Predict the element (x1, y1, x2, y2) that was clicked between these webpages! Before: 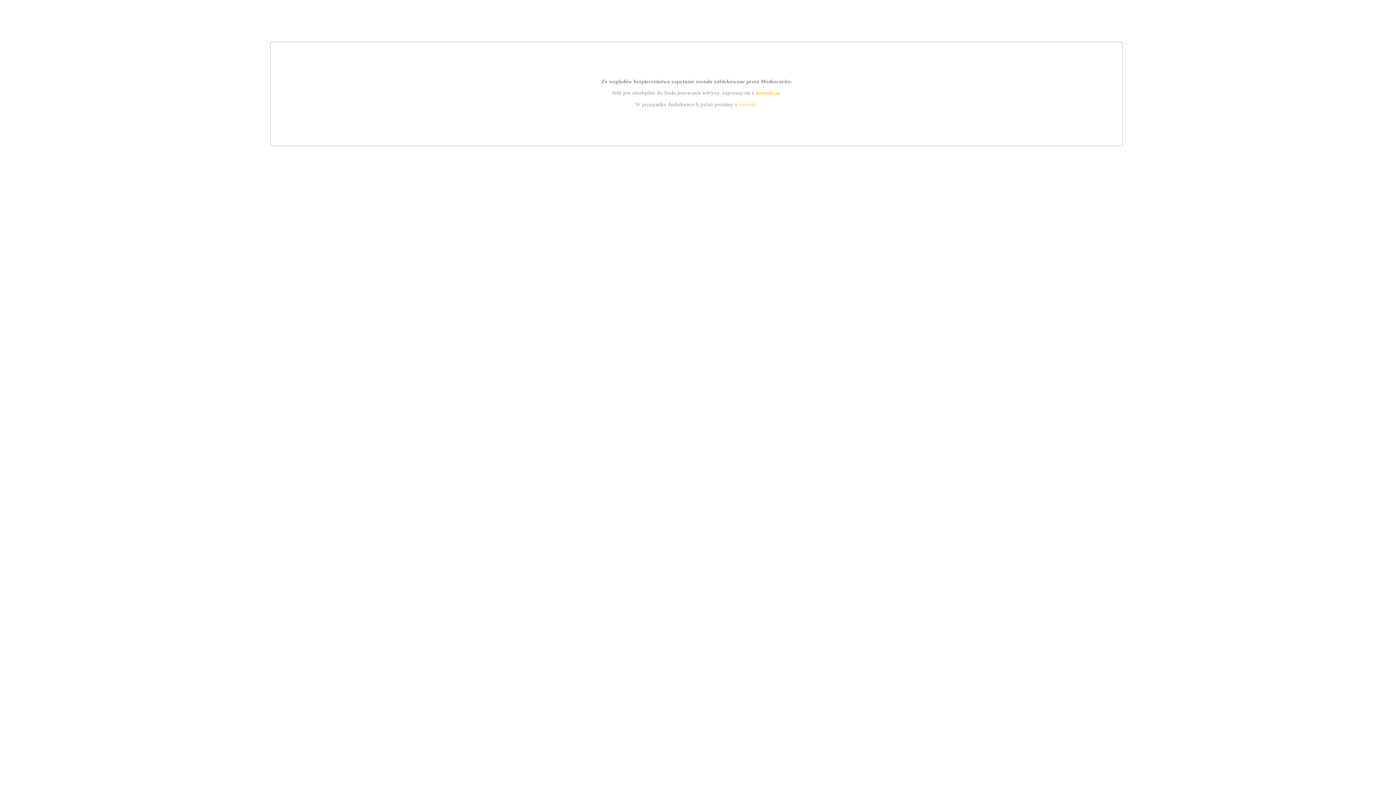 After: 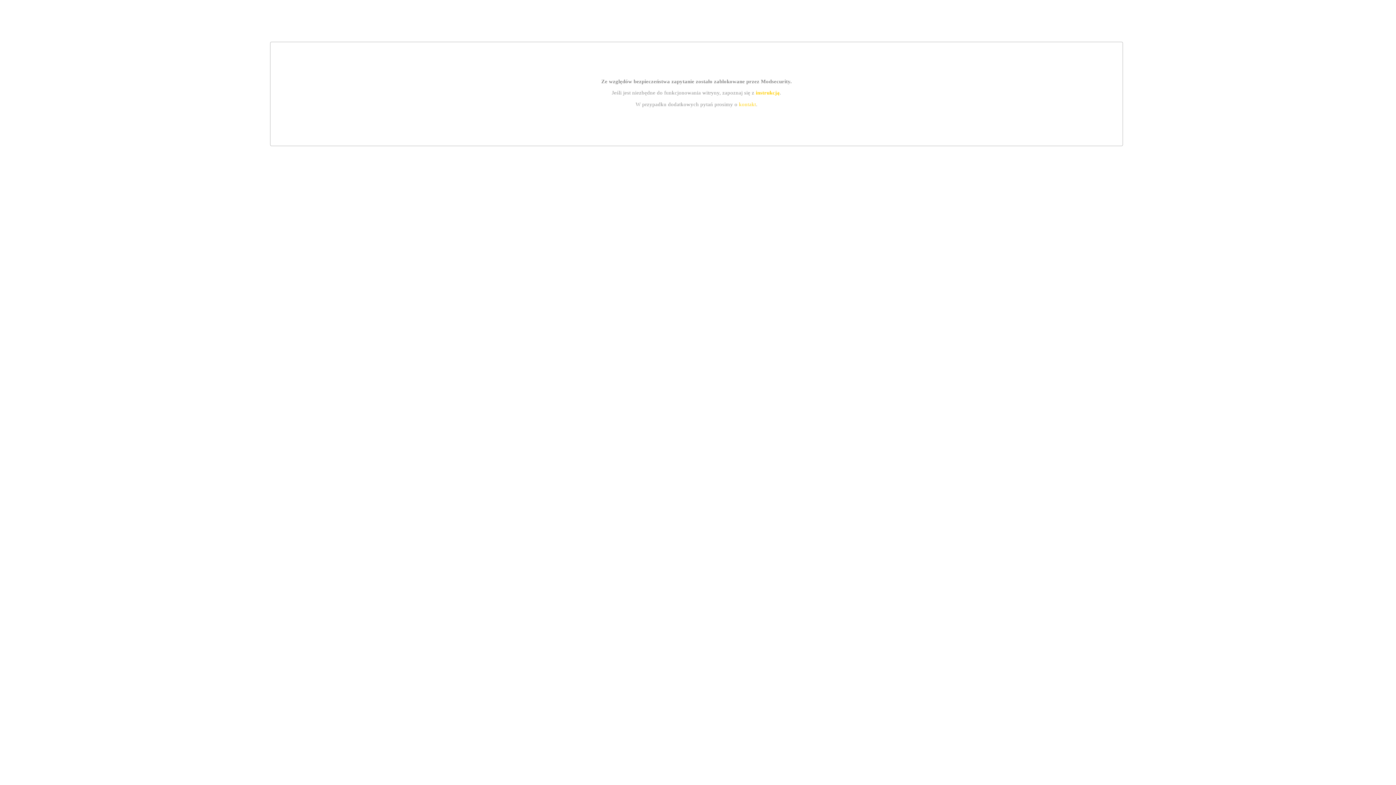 Action: bbox: (739, 101, 756, 107) label: kontakt